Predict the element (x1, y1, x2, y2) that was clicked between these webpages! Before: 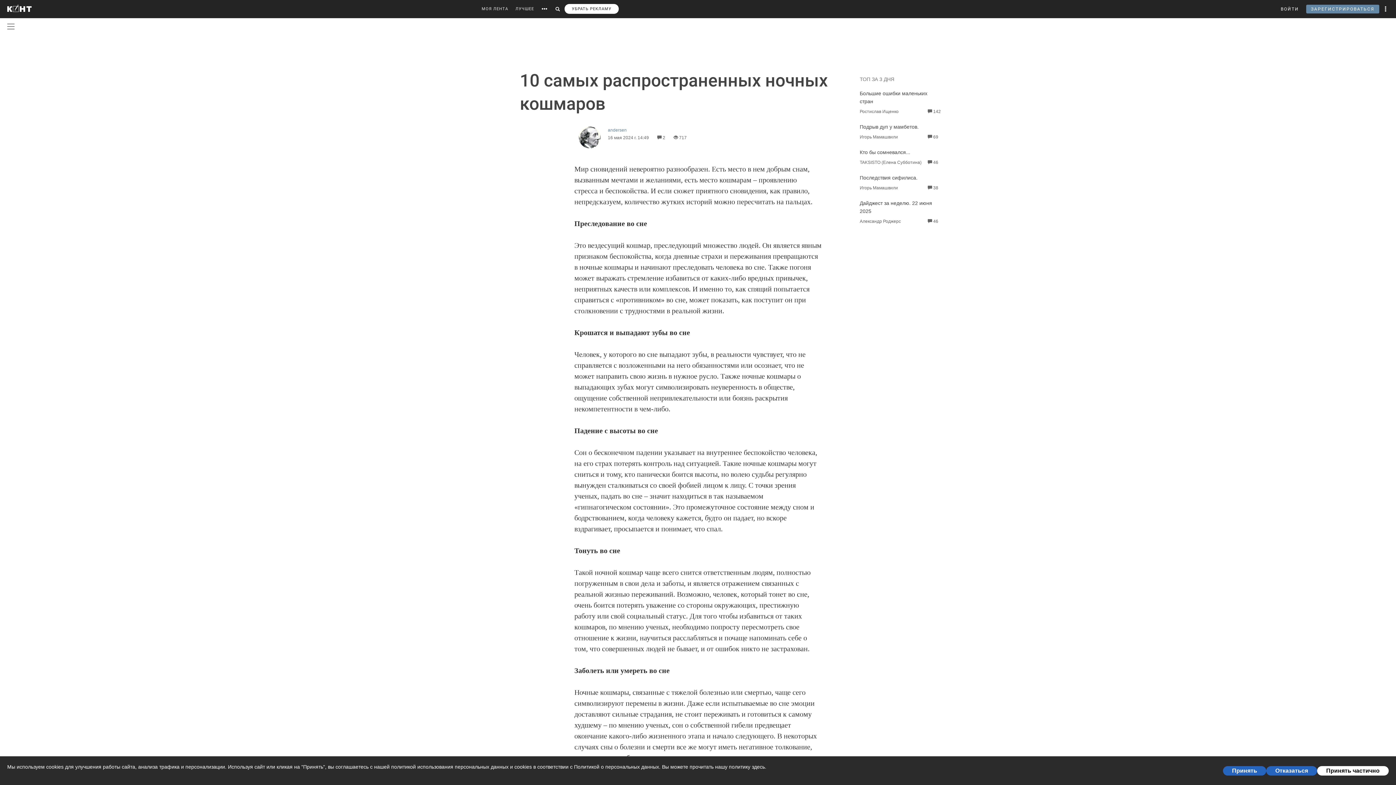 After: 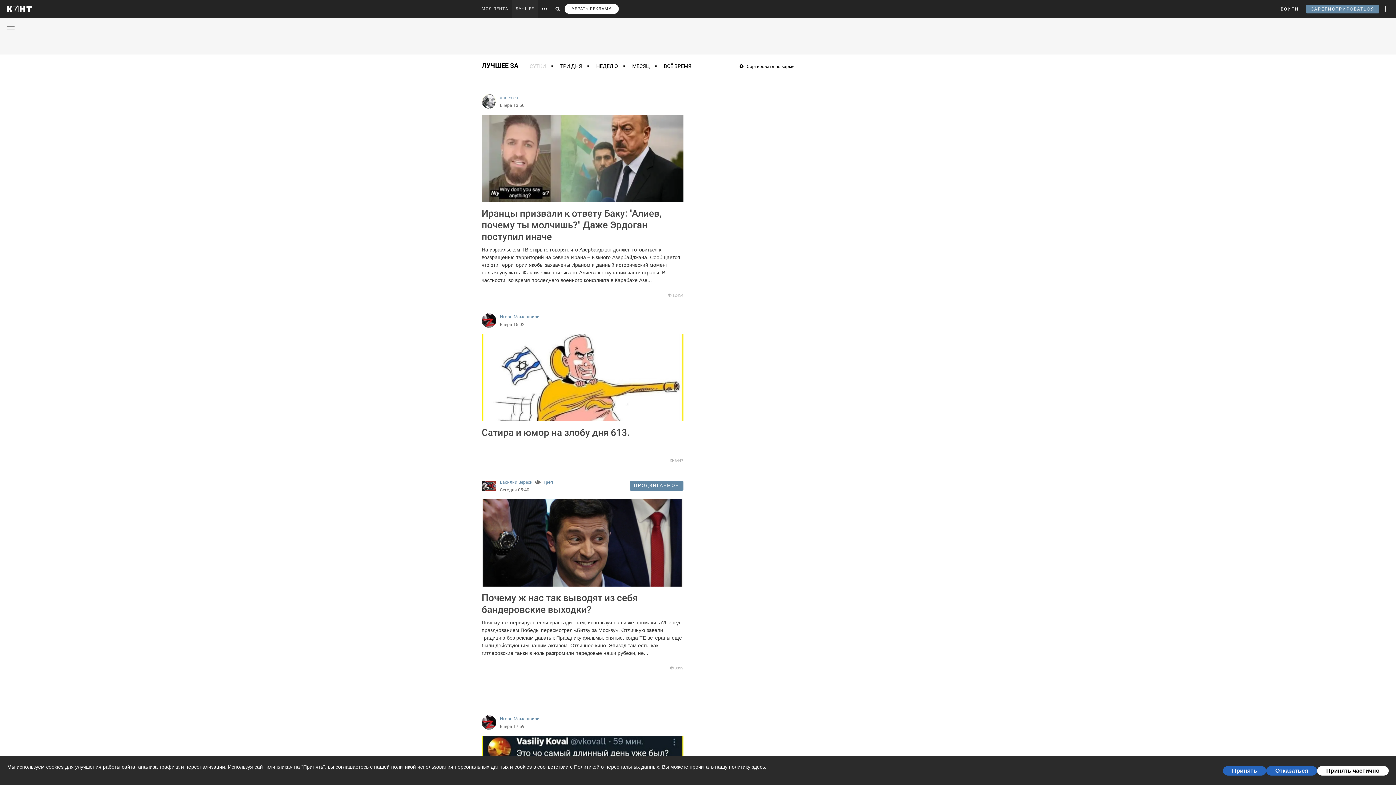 Action: bbox: (512, 0, 537, 18) label: ЛУЧШЕЕ